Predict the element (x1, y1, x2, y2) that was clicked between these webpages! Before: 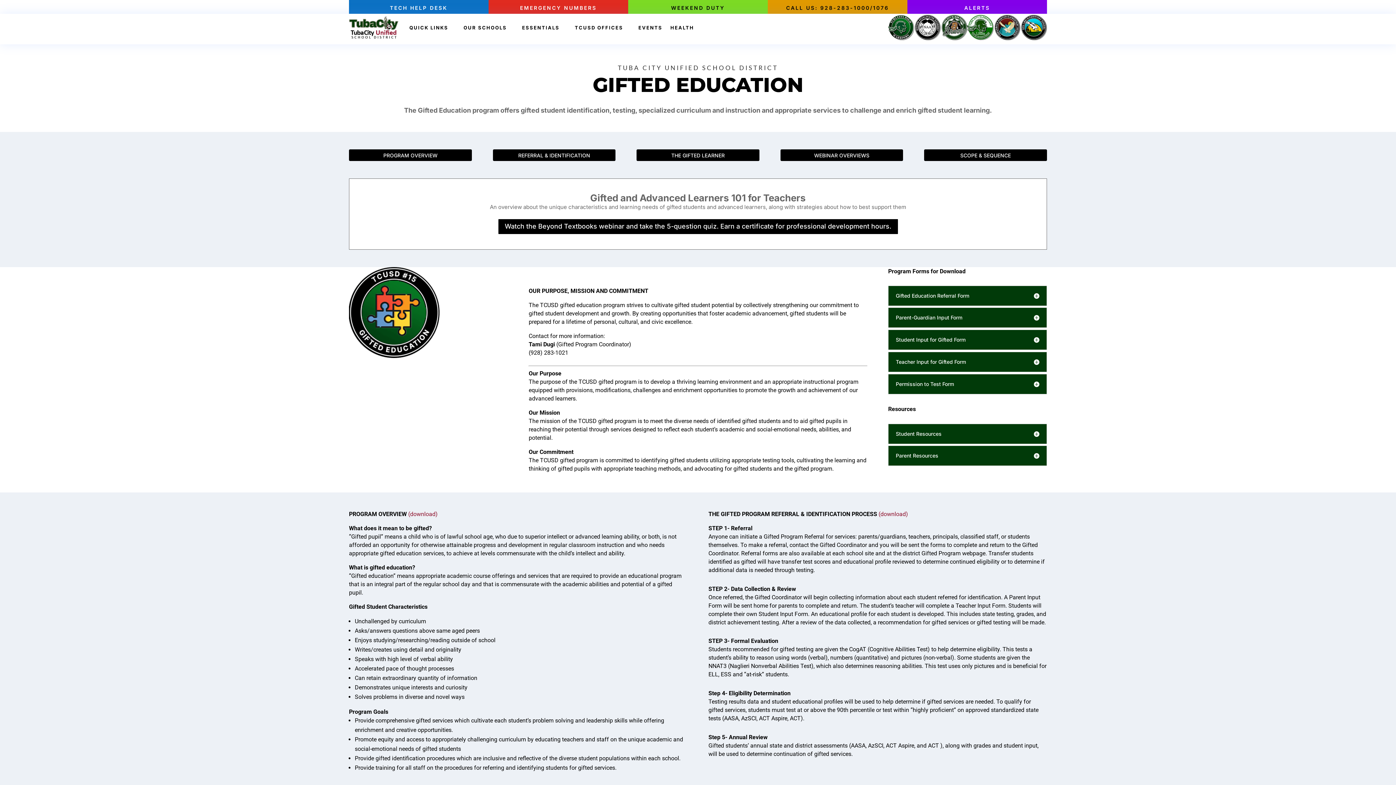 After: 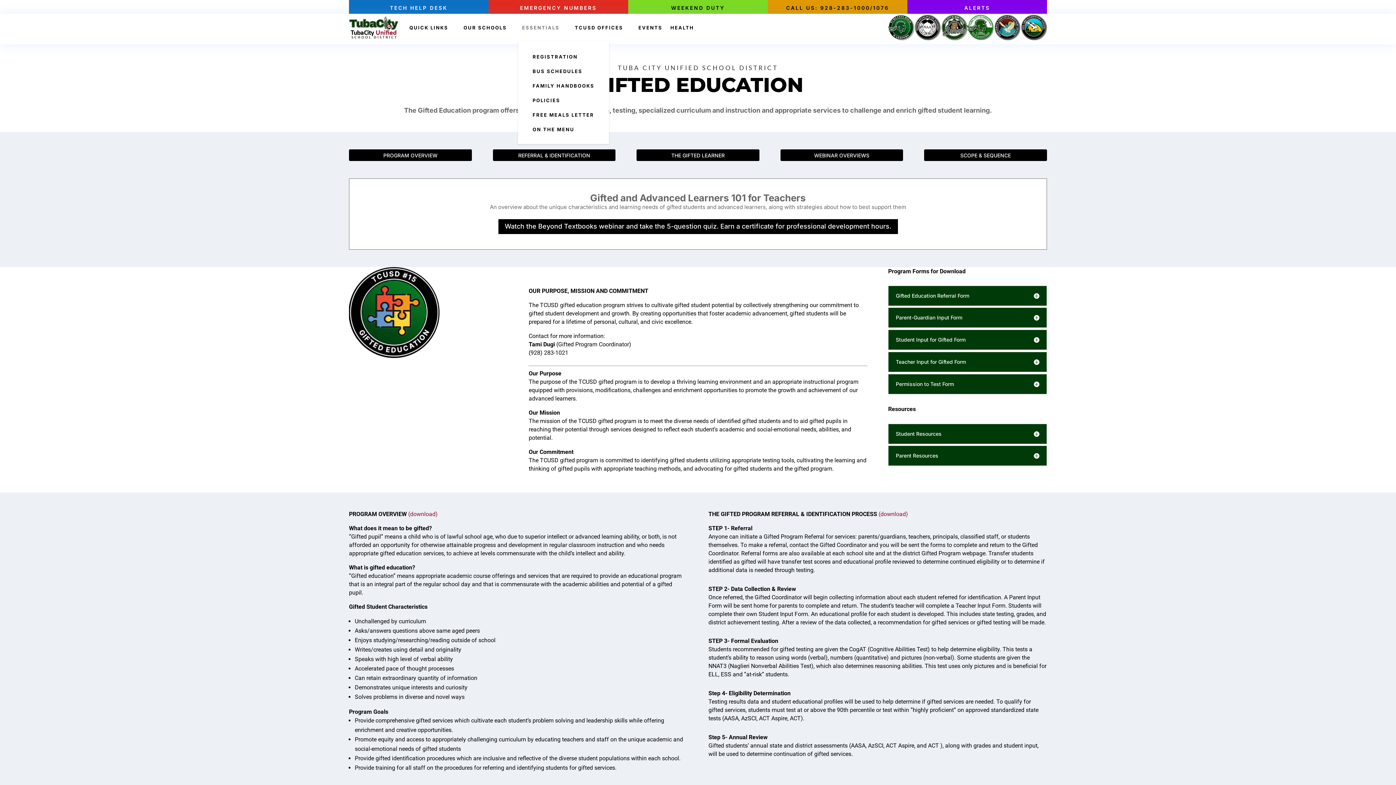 Action: bbox: (522, 13, 566, 41) label: ESSENTIALS